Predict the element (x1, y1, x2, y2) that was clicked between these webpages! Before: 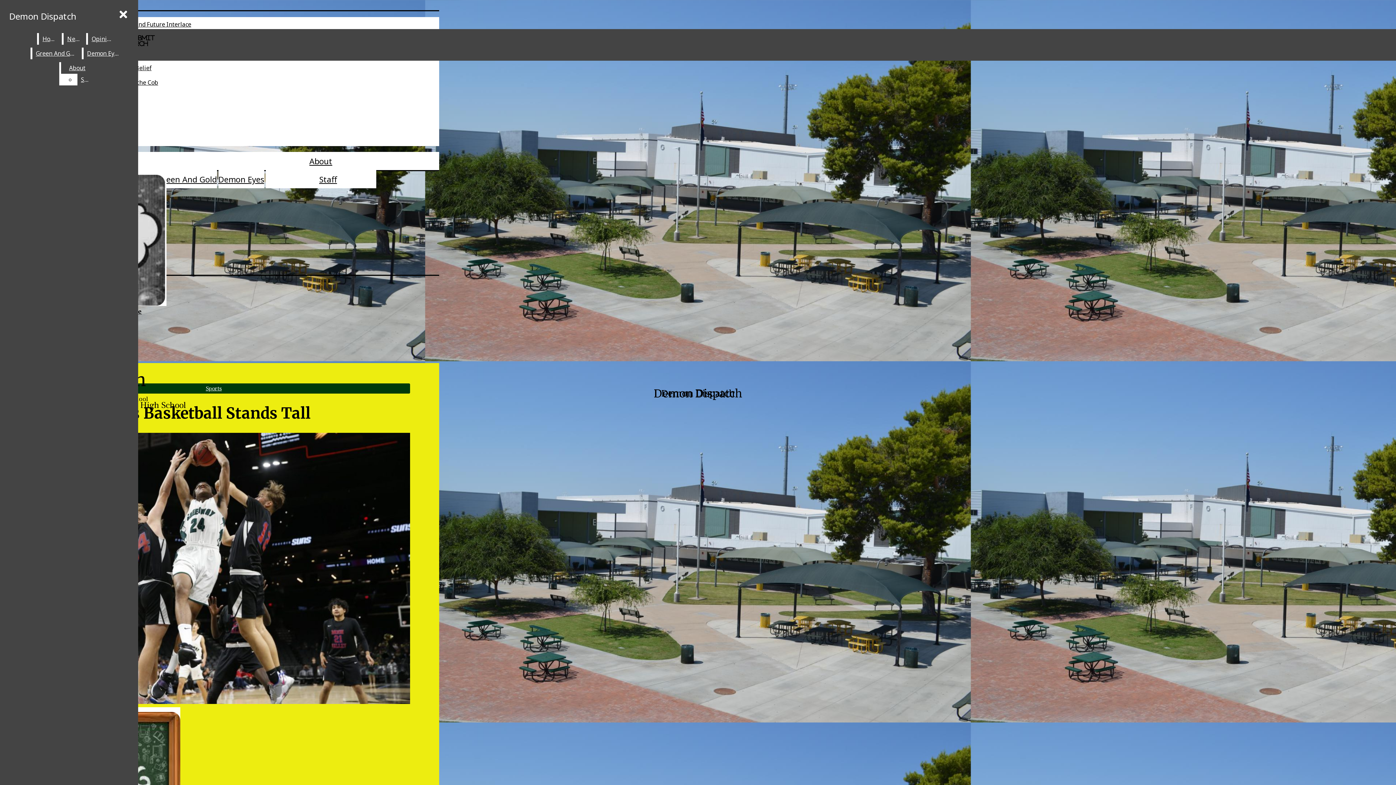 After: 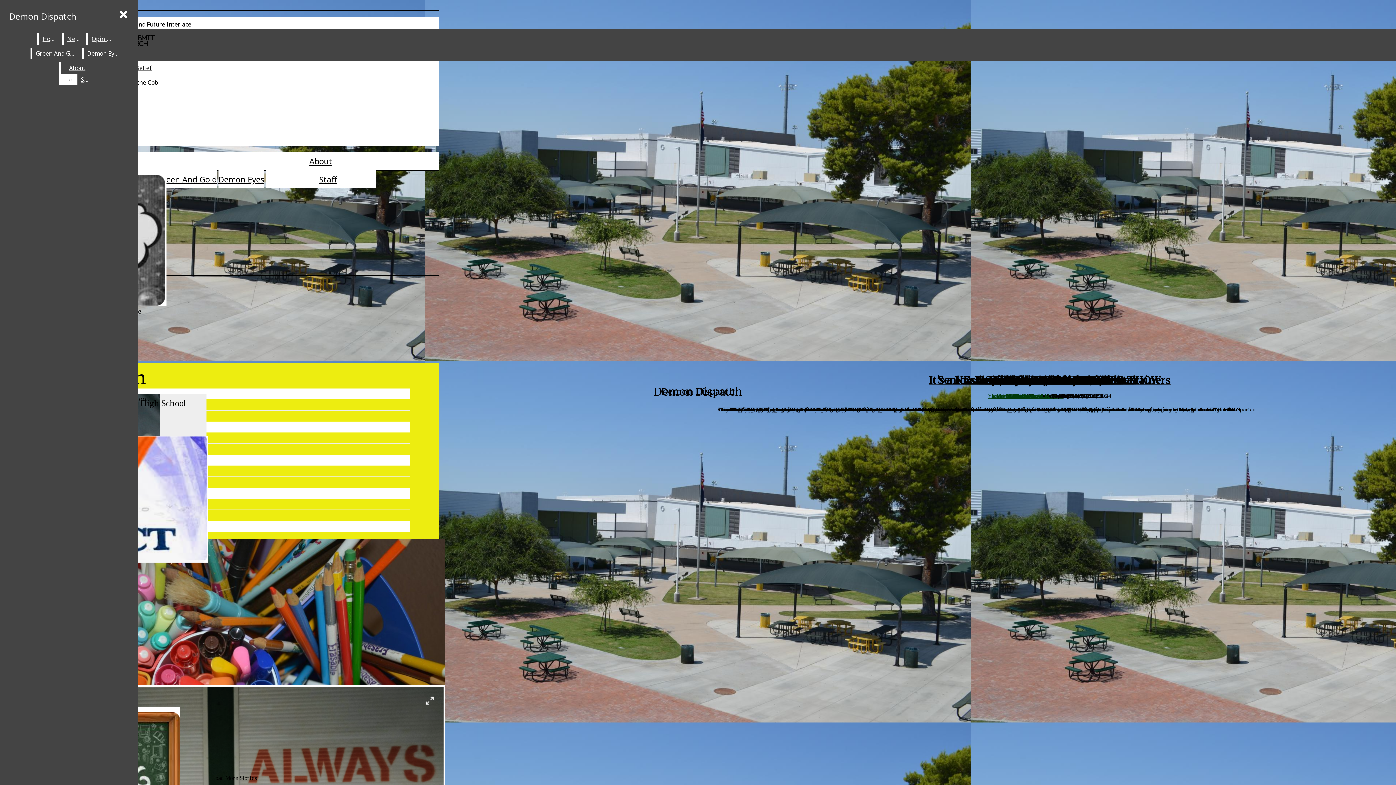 Action: label: Green And Gold bbox: (32, 47, 80, 59)